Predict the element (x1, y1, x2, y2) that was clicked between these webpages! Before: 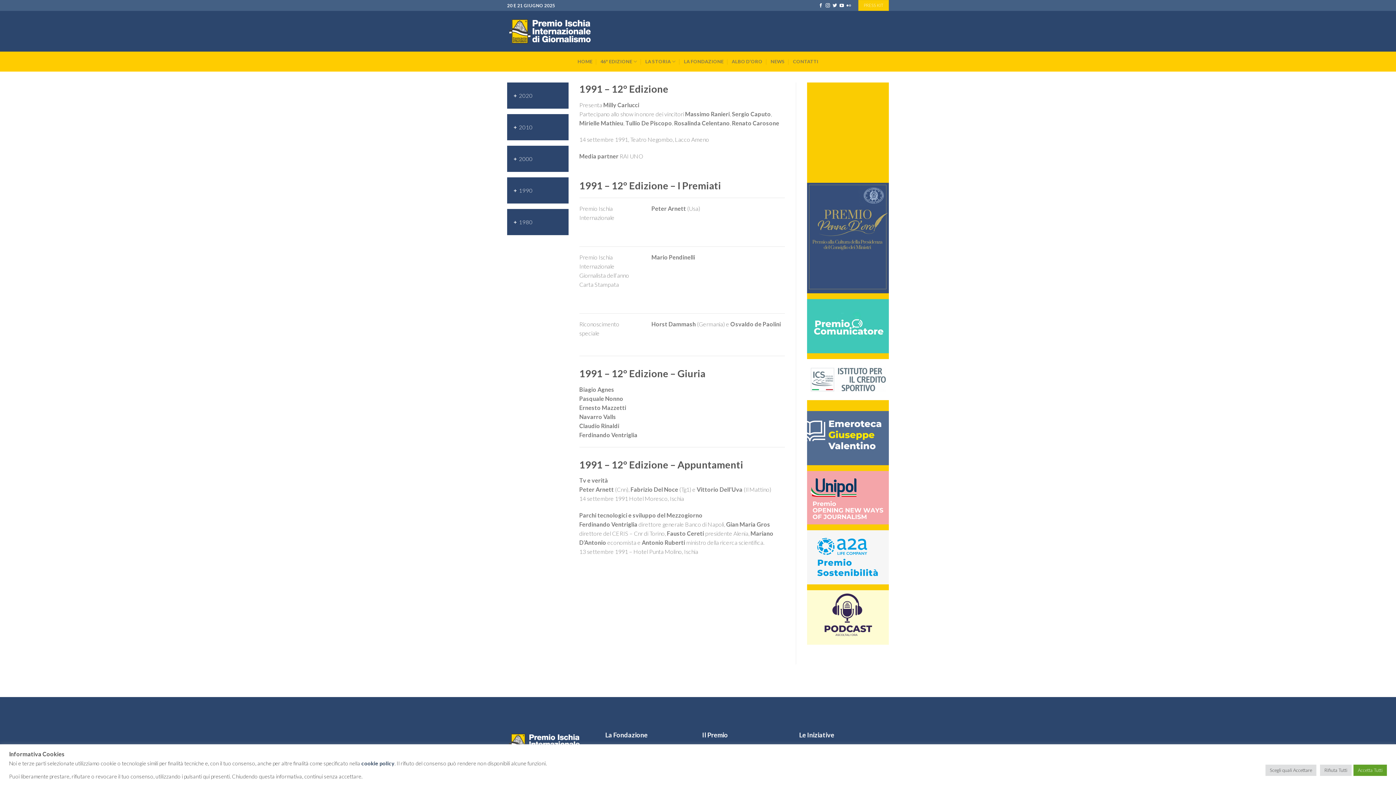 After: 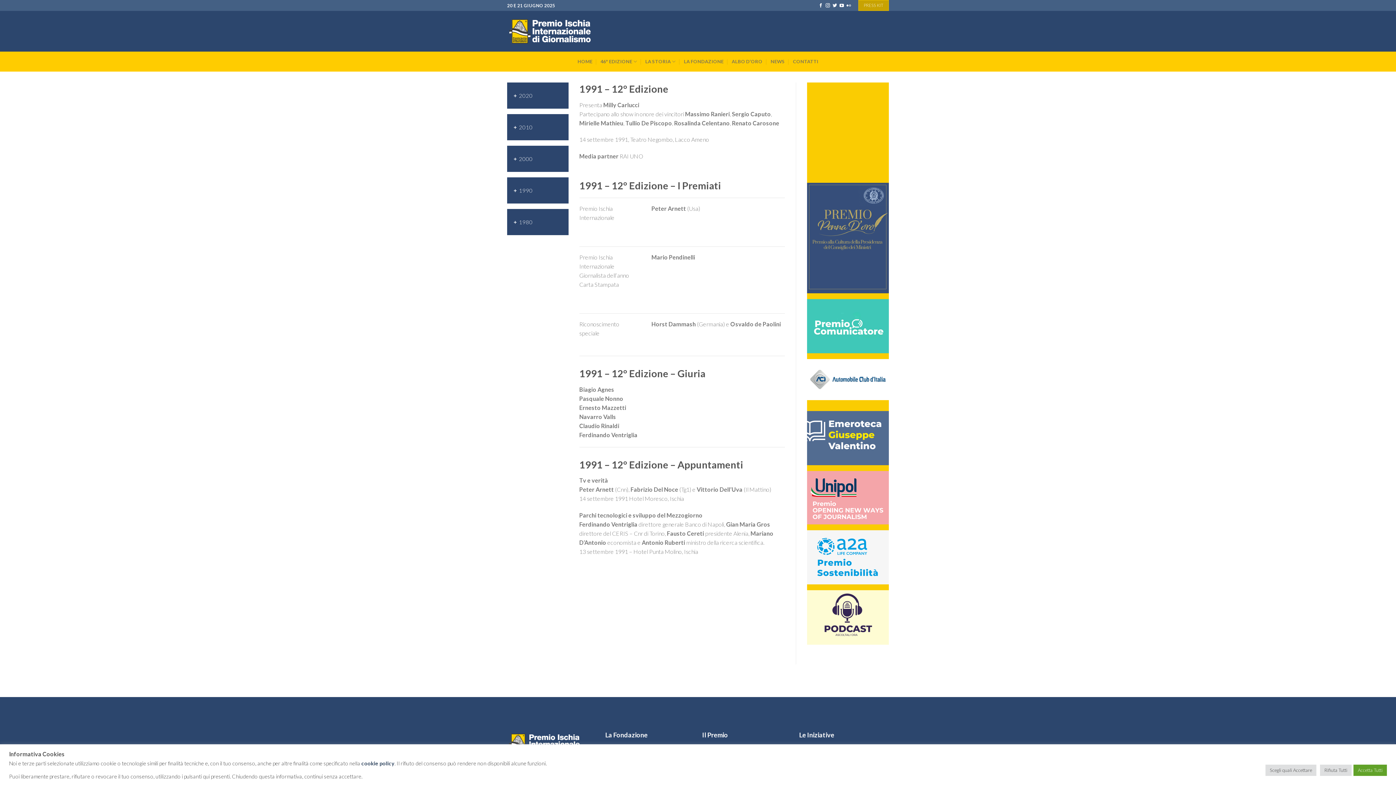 Action: label: PRESS KIT bbox: (858, 0, 889, 10)